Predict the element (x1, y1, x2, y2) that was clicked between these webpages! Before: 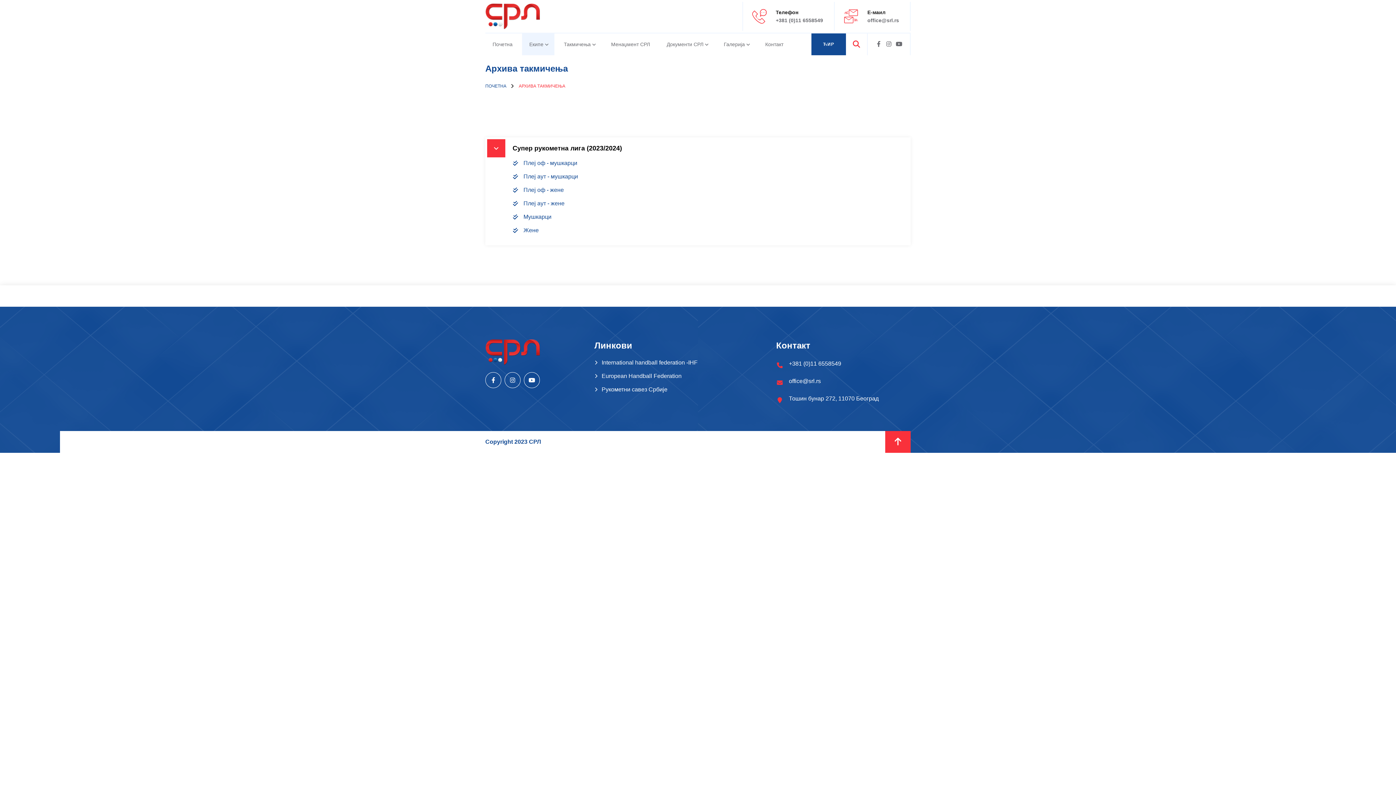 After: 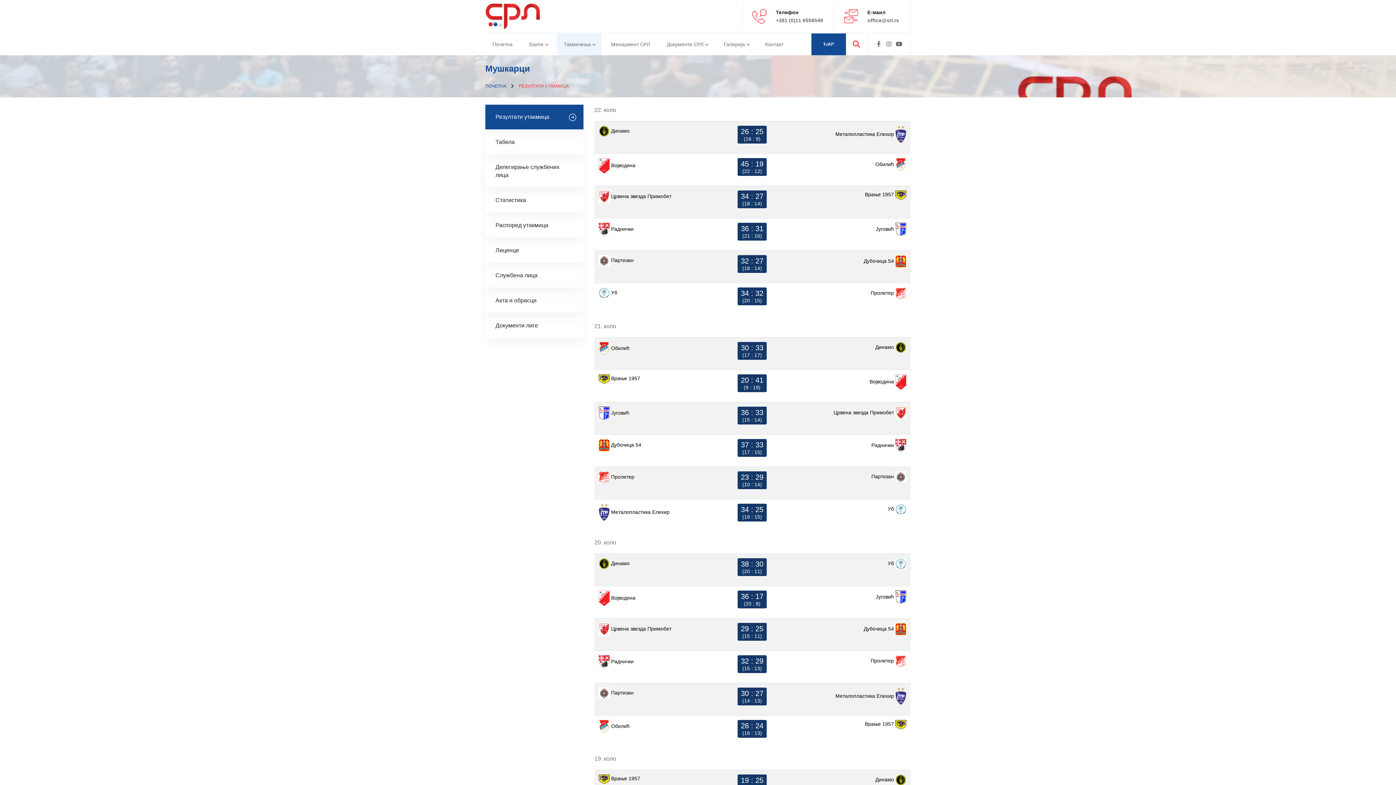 Action: bbox: (523, 213, 551, 220) label: Мушкарци